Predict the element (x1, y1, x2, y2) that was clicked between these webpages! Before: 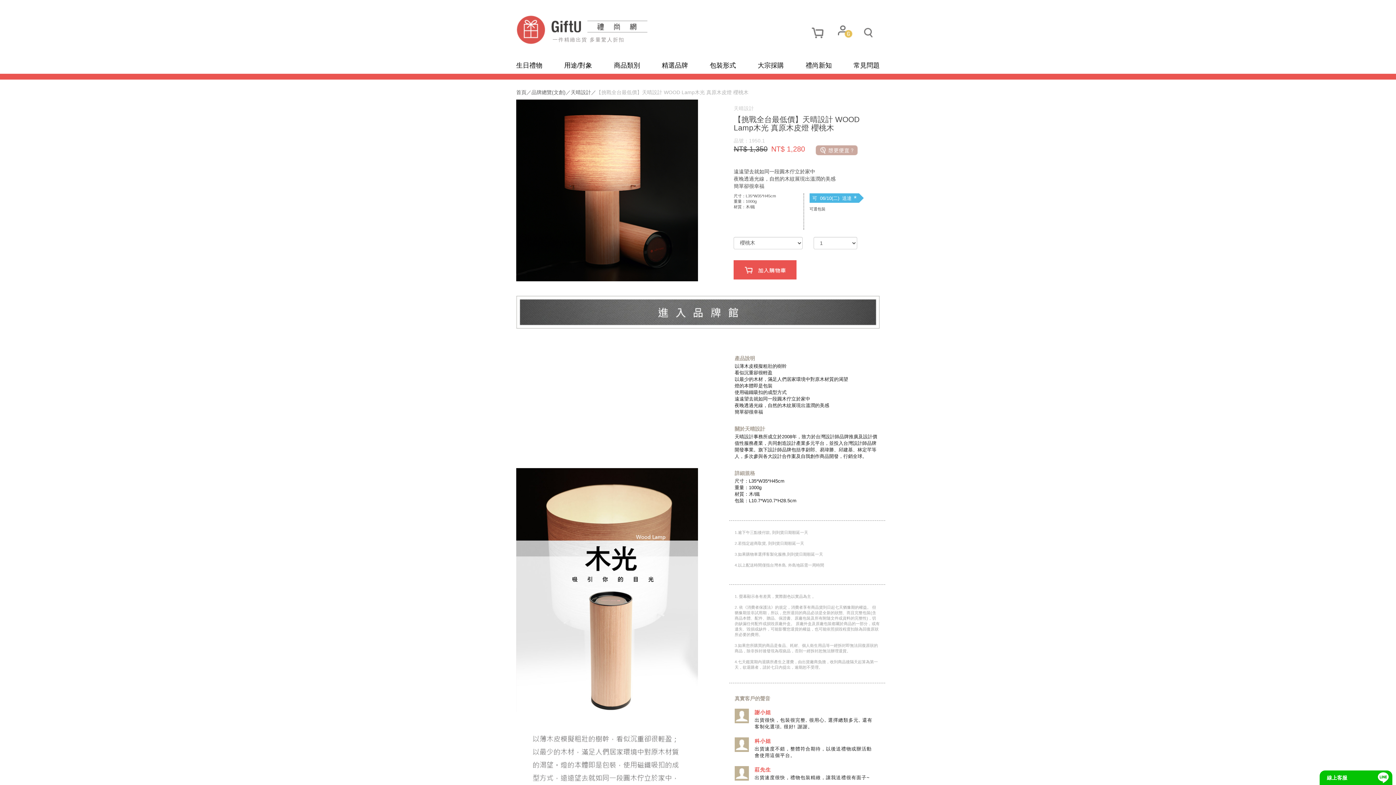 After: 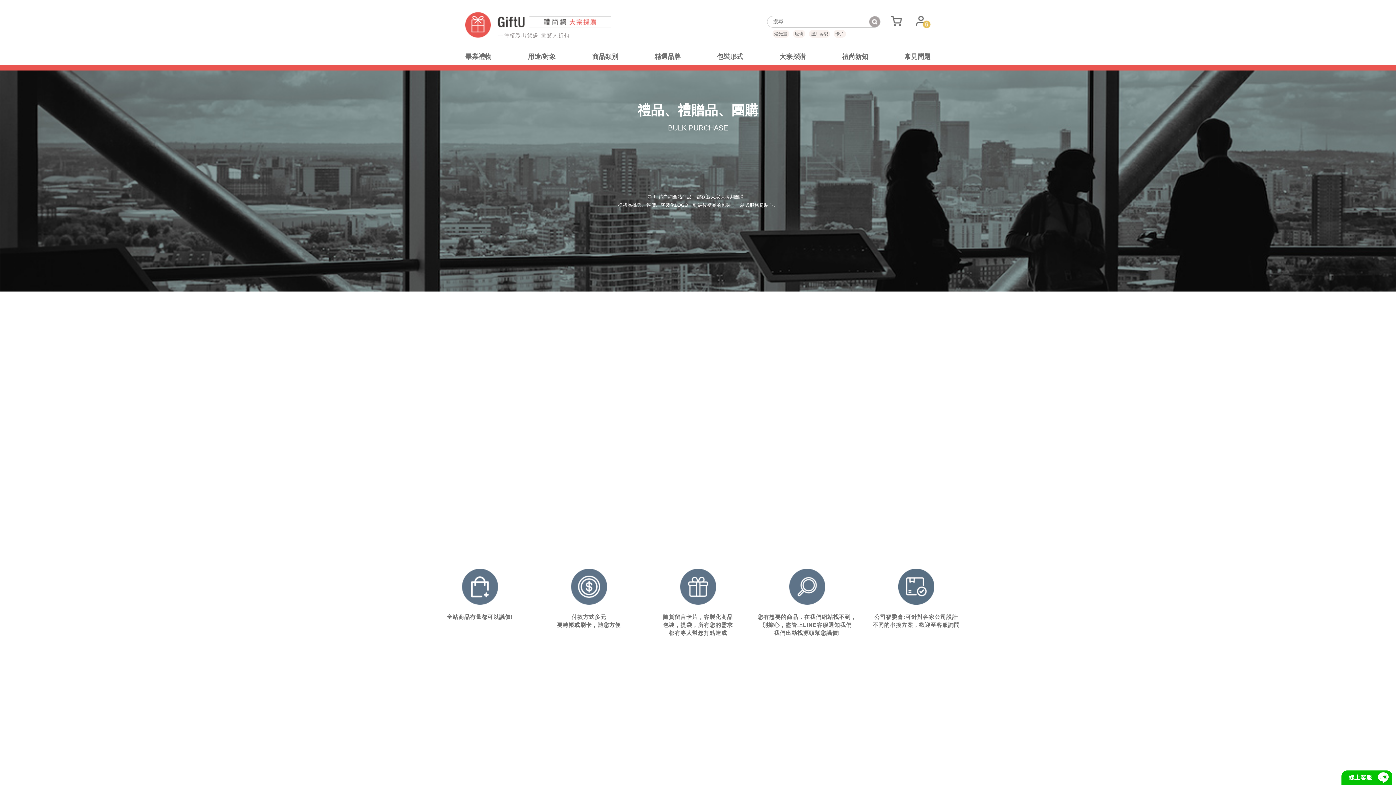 Action: label: 大宗採購 bbox: (757, 61, 784, 73)